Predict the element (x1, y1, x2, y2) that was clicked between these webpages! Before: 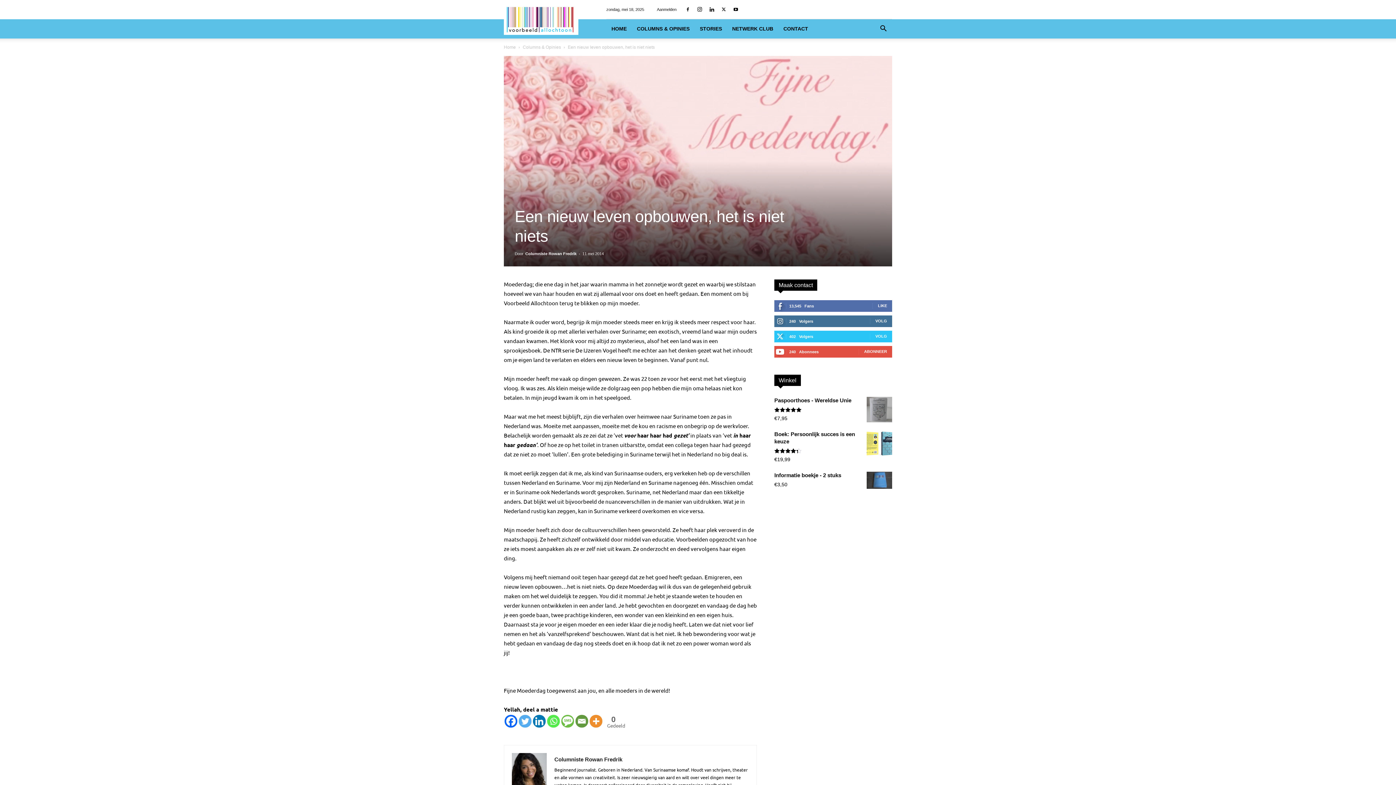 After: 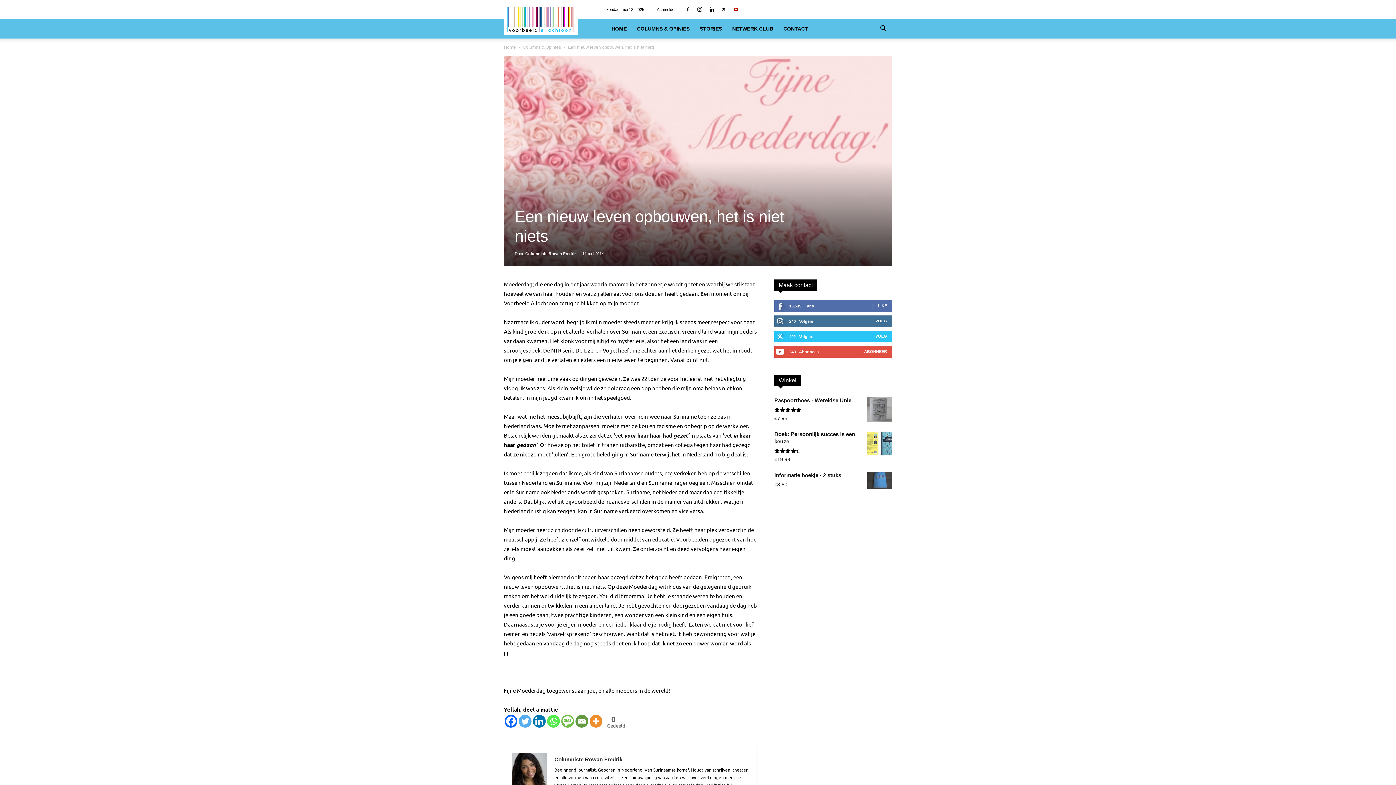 Action: bbox: (730, 4, 741, 14)